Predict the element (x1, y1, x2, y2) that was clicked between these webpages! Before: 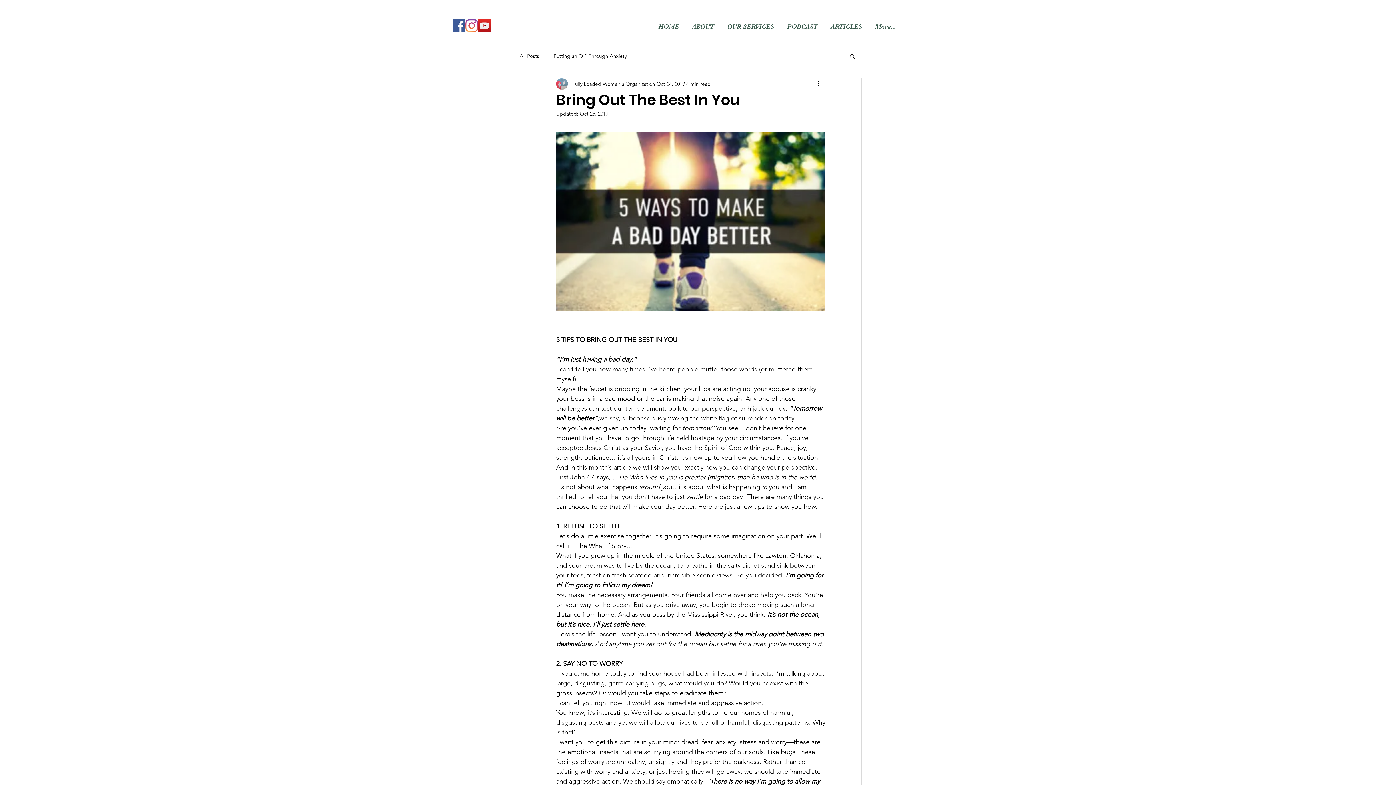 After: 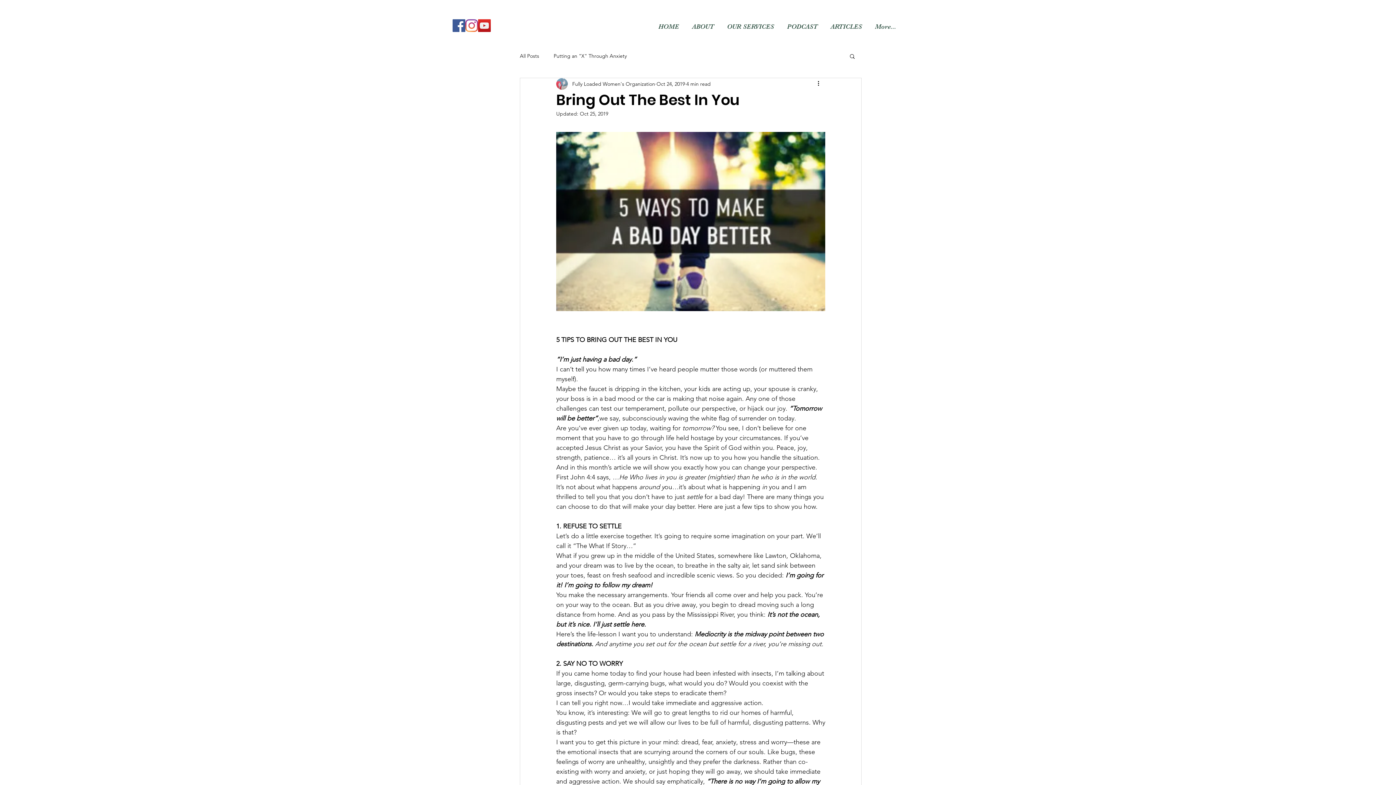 Action: label: YouTube Social  Icon bbox: (478, 19, 490, 32)